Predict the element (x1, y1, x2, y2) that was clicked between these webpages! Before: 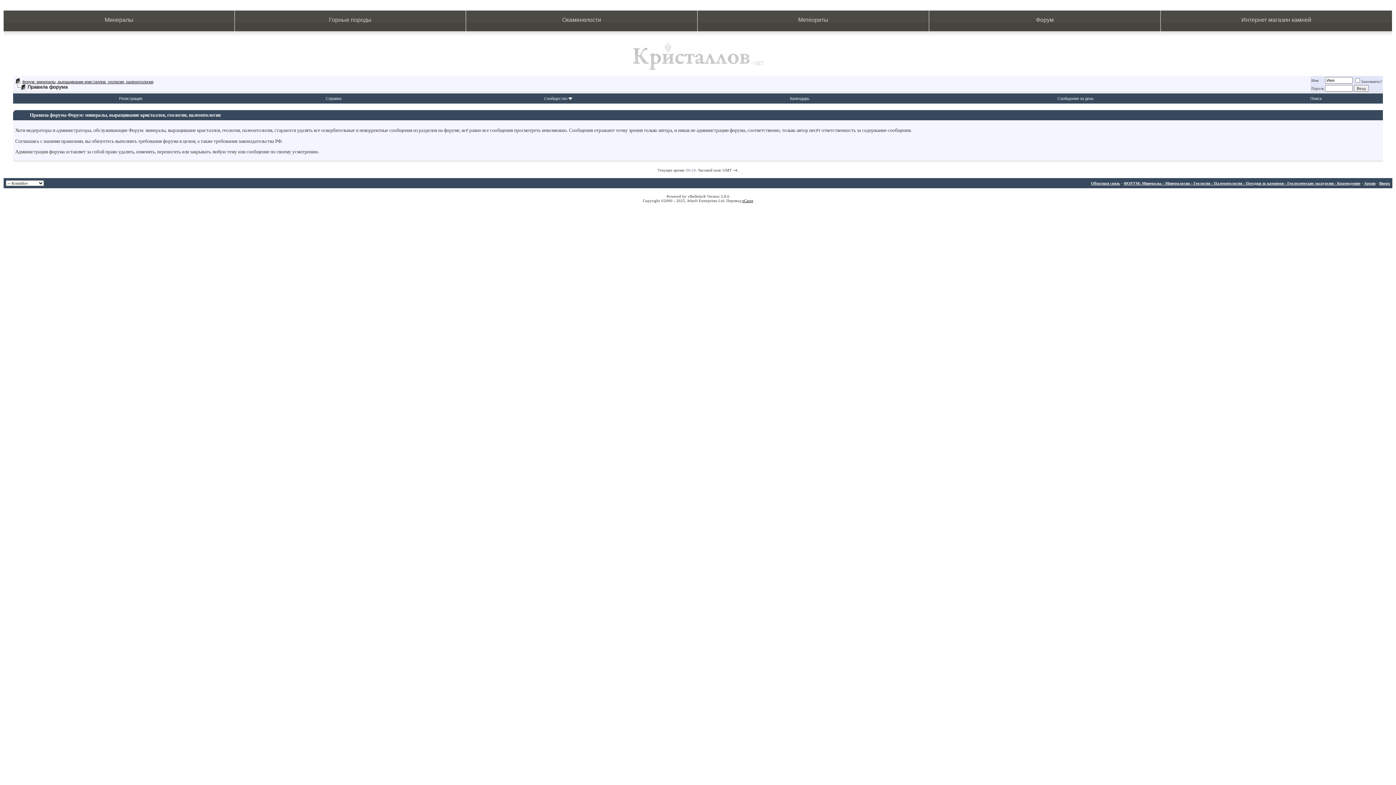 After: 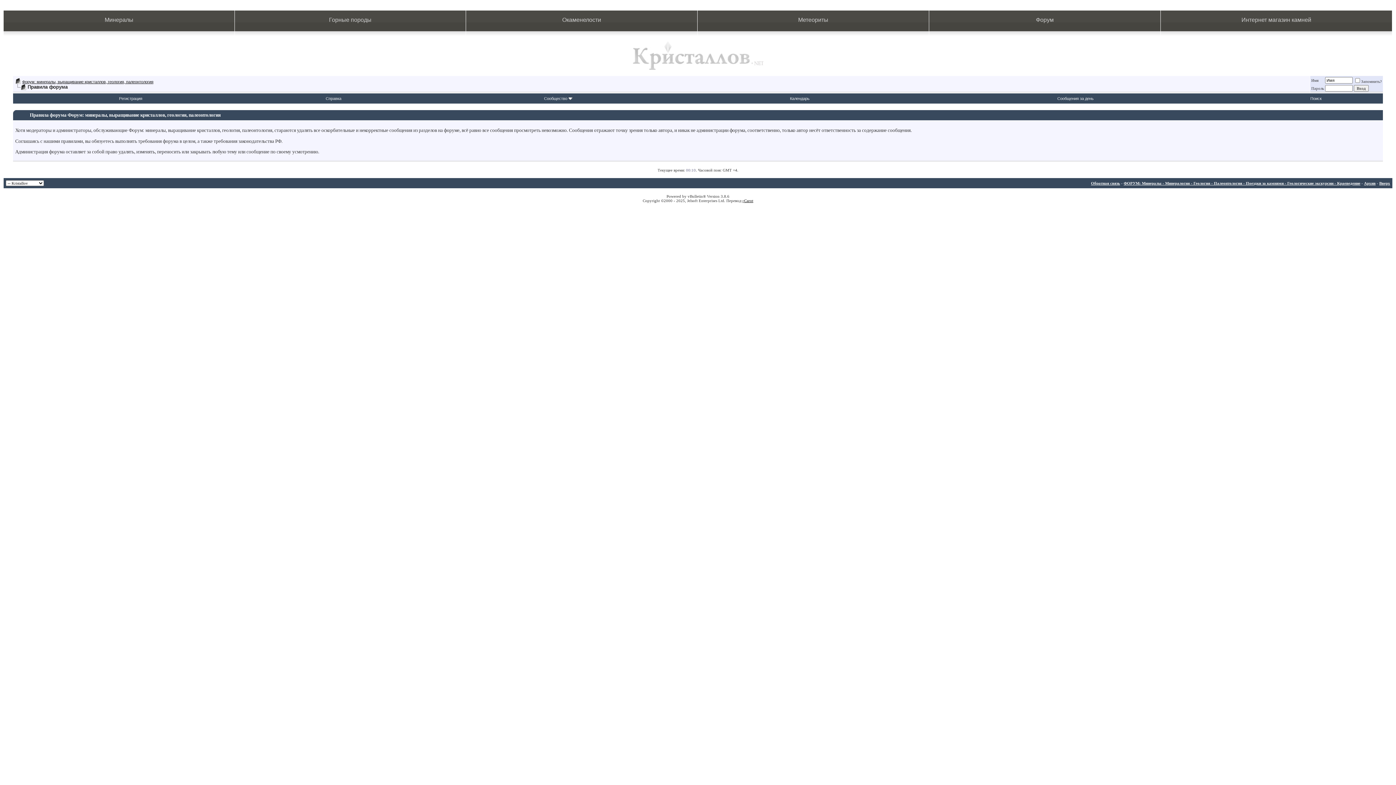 Action: label: z bbox: (742, 198, 744, 202)